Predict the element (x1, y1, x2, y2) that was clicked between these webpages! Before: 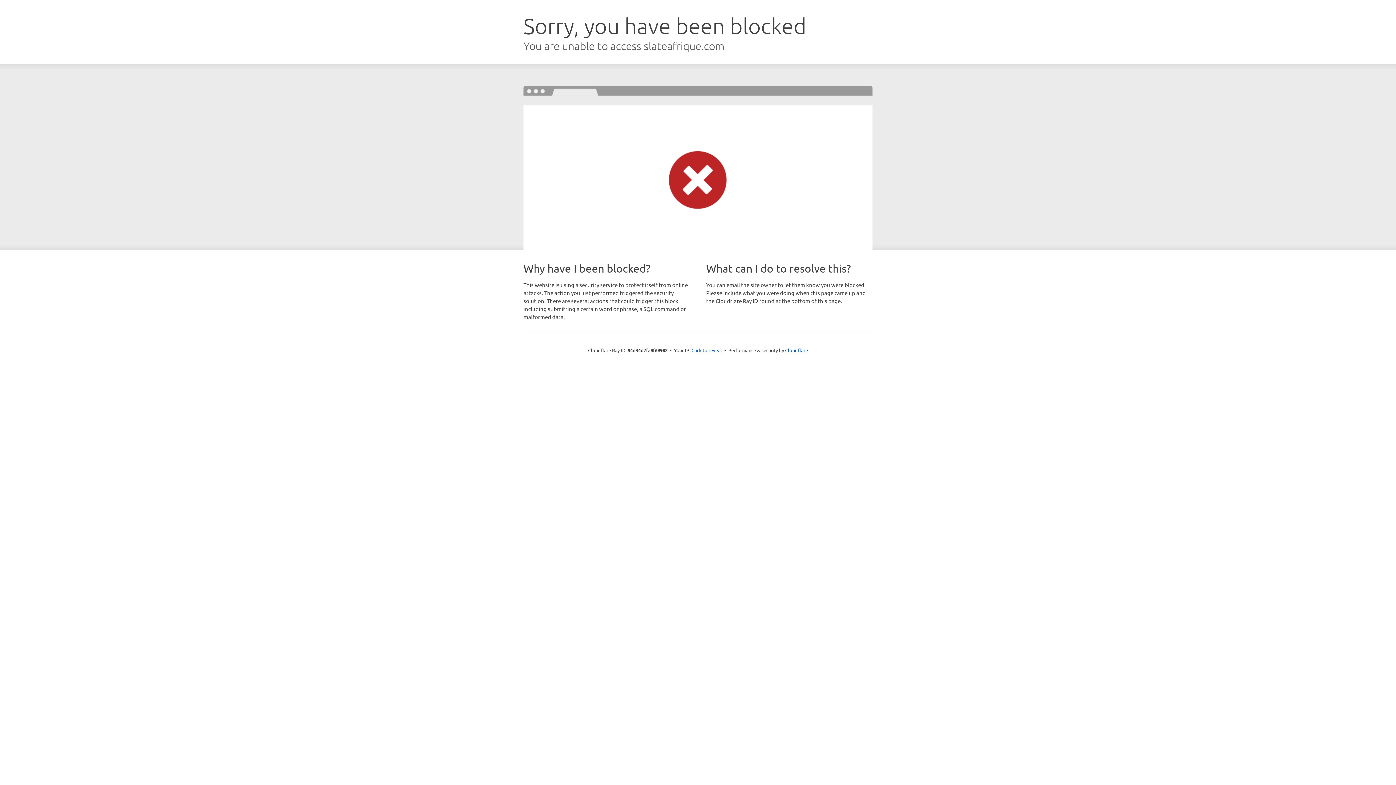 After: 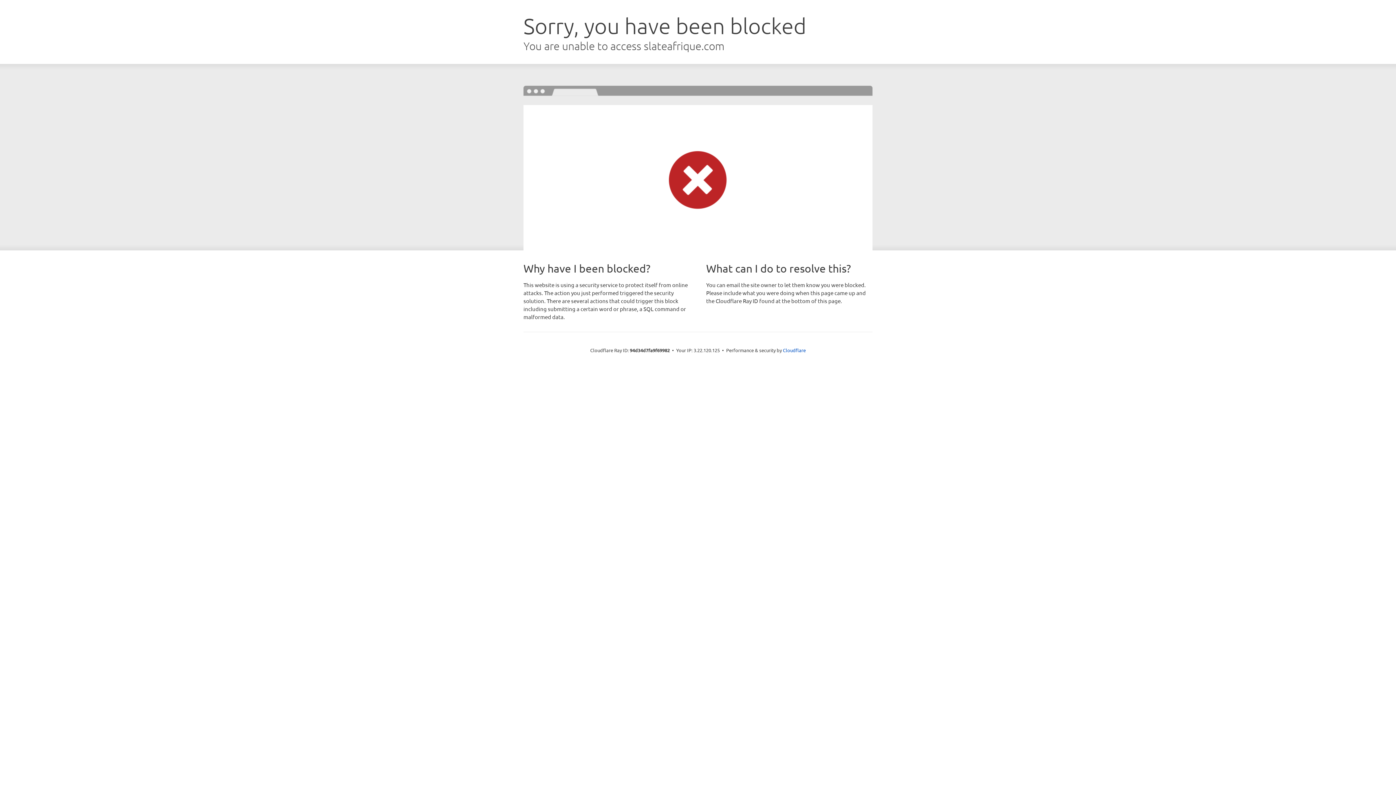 Action: bbox: (691, 346, 722, 353) label: Click to reveal